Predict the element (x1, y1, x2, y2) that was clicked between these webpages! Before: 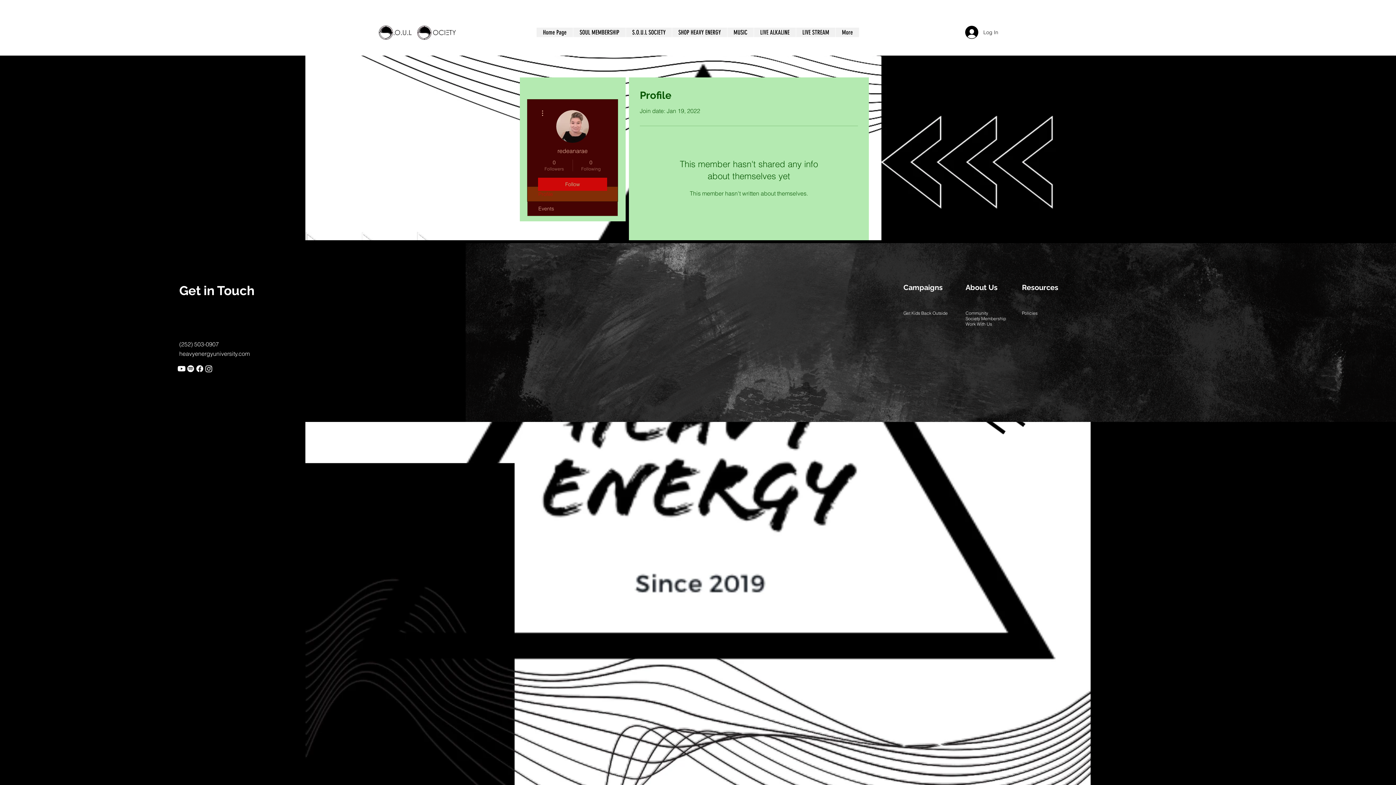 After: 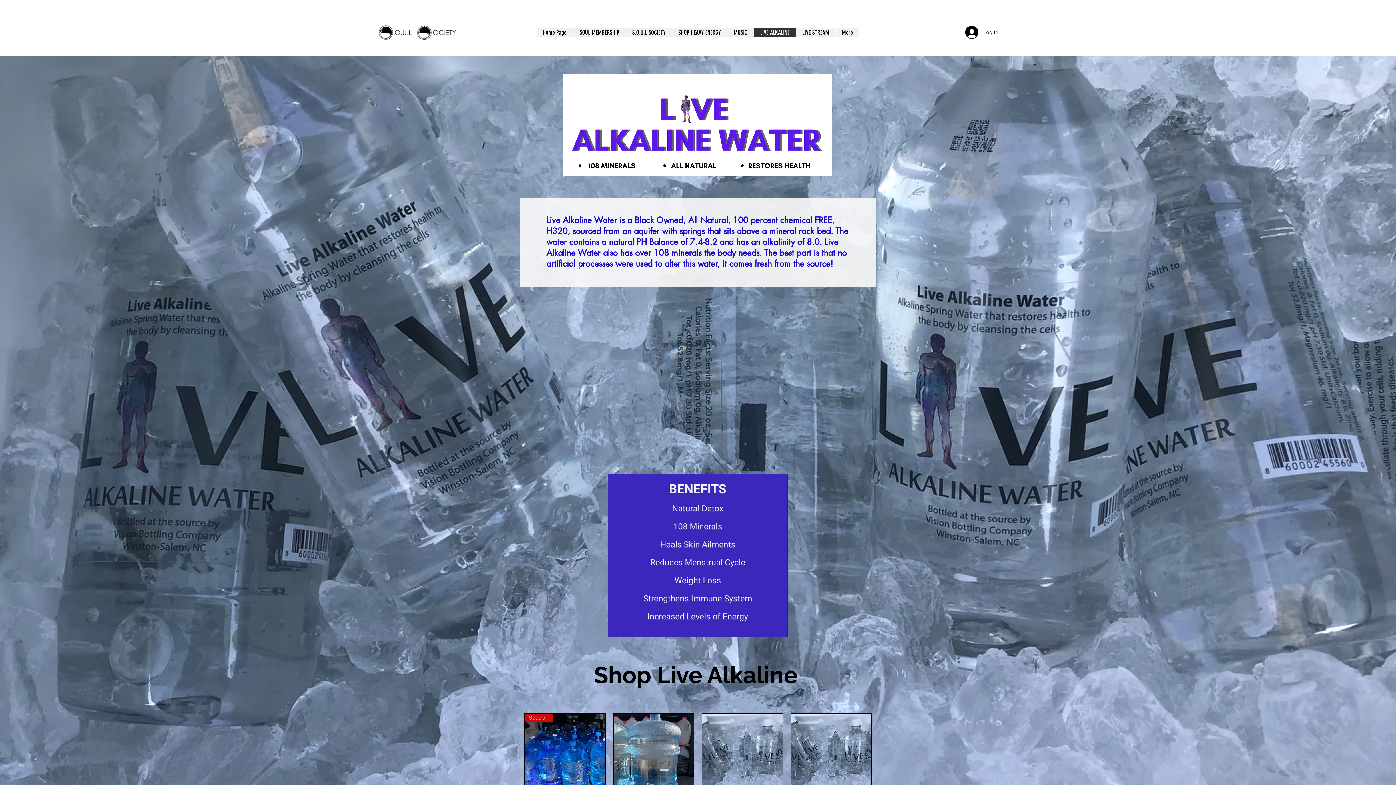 Action: bbox: (753, 27, 796, 37) label: LIVE ALKALINE